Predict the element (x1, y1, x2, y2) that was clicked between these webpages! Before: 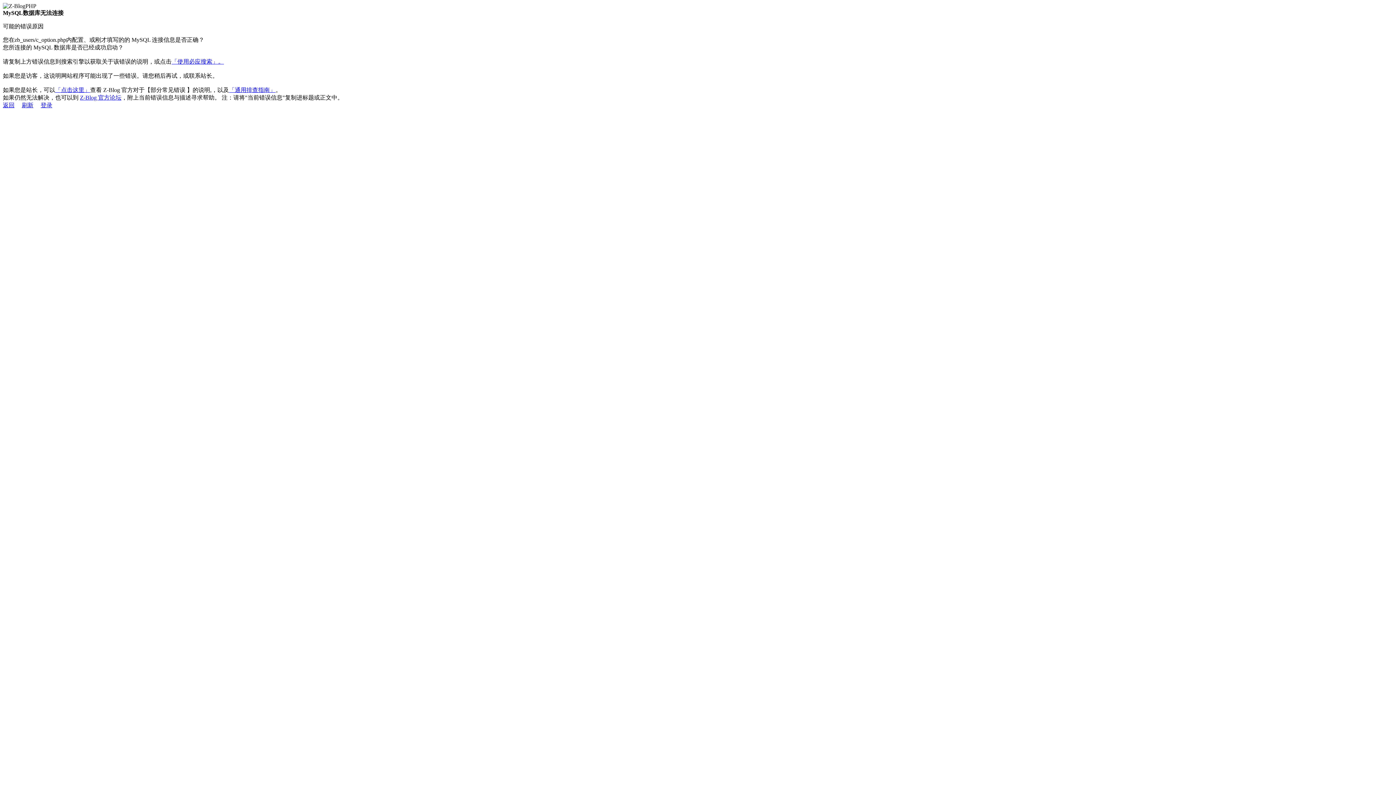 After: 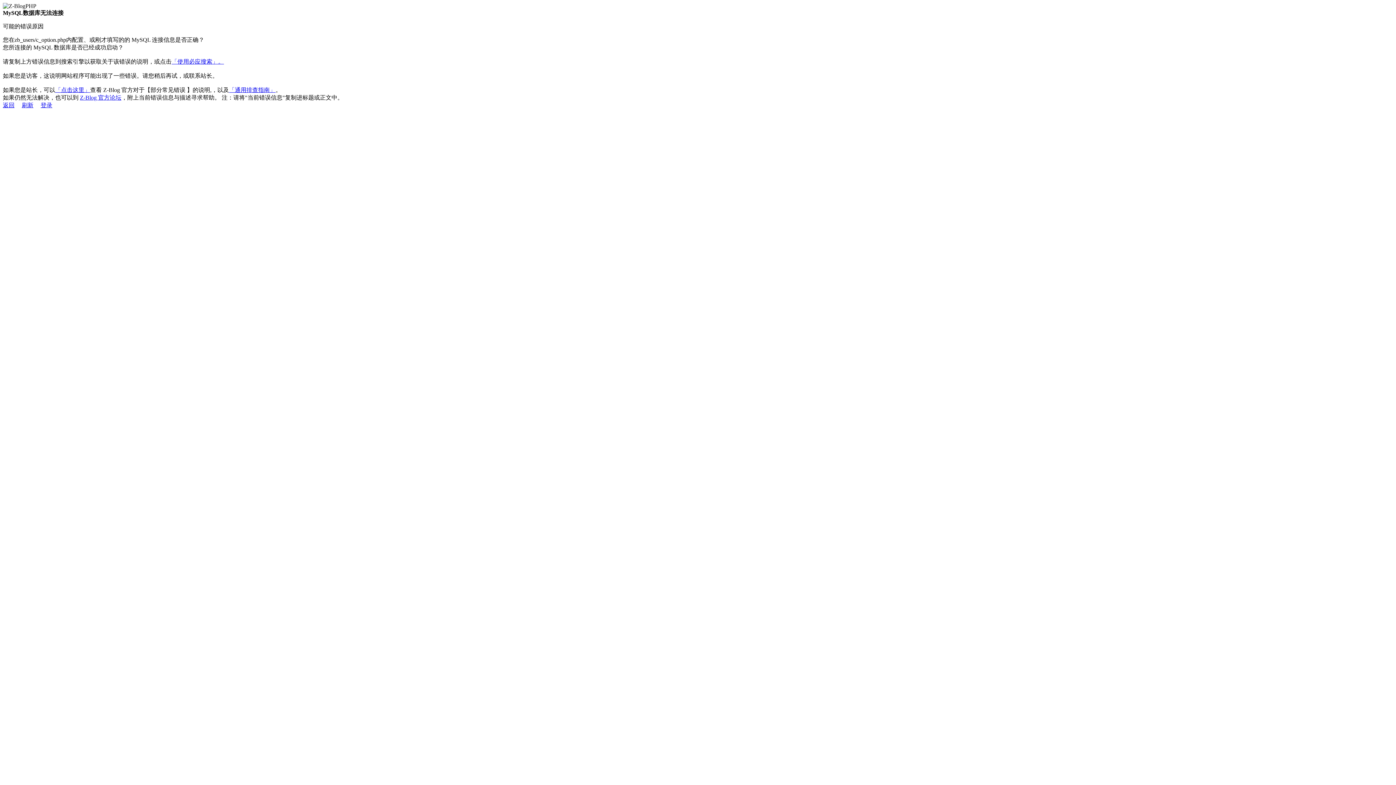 Action: label: 刷新 bbox: (21, 102, 33, 108)